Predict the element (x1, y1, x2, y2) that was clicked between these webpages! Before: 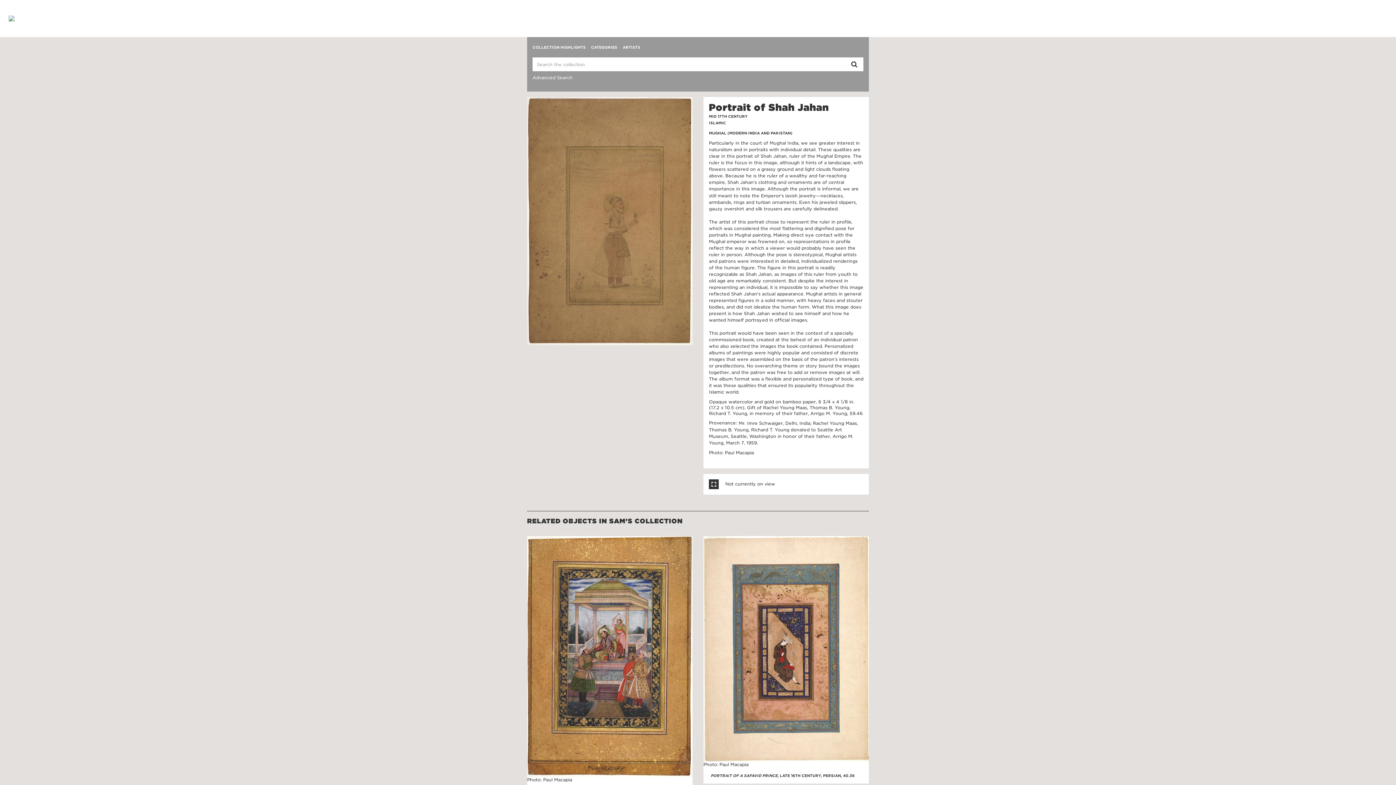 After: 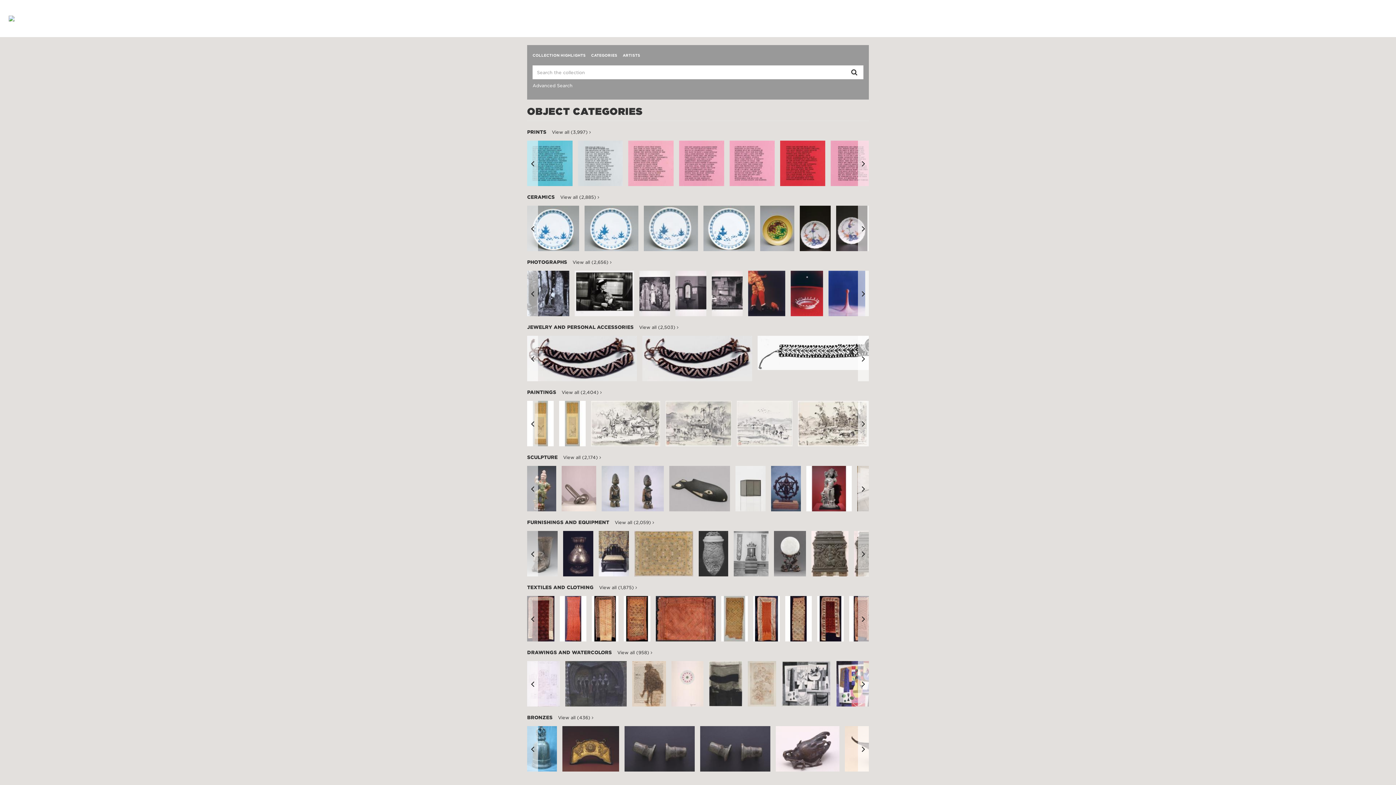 Action: bbox: (591, 42, 617, 52) label: CATEGORIES